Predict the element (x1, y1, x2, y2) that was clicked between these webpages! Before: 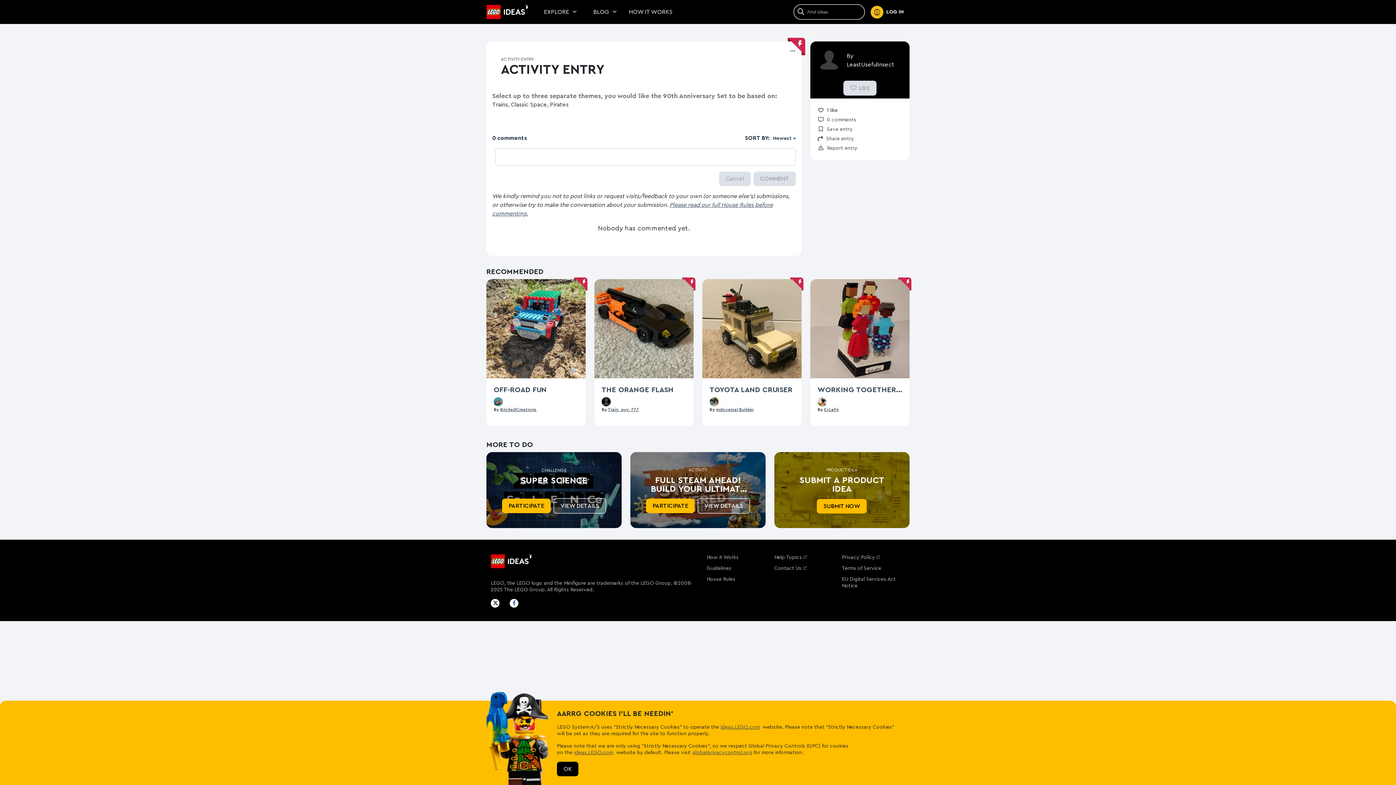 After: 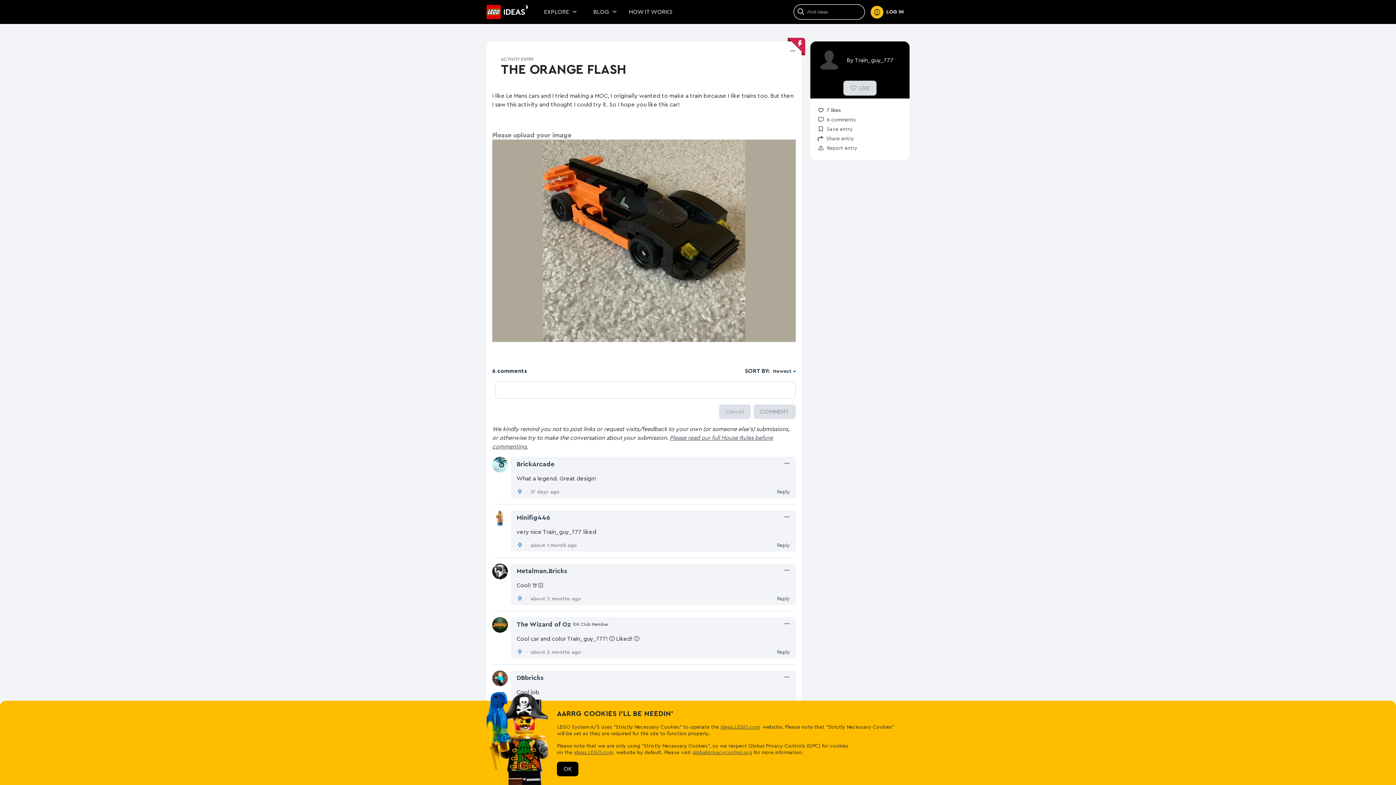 Action: label: View The Orange Flash bbox: (594, 325, 693, 331)